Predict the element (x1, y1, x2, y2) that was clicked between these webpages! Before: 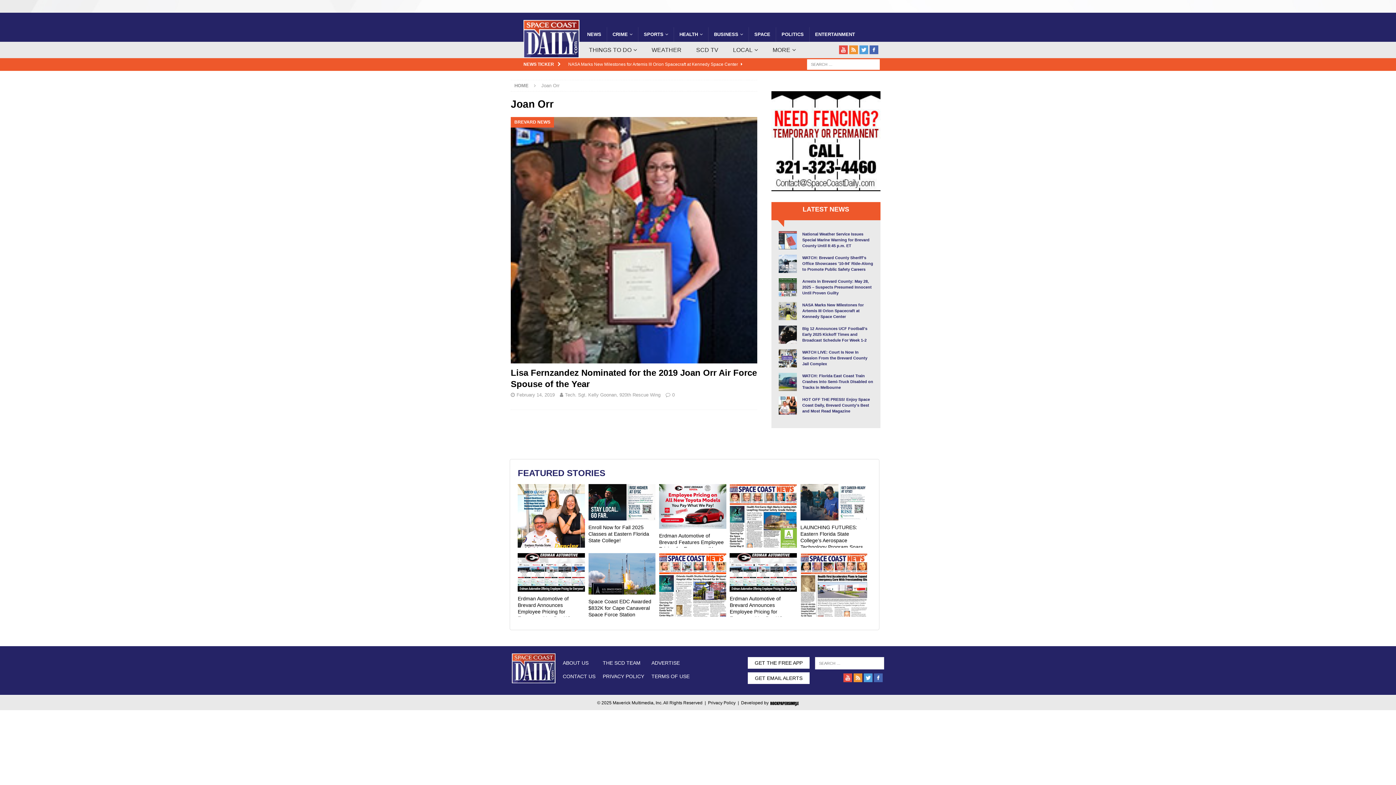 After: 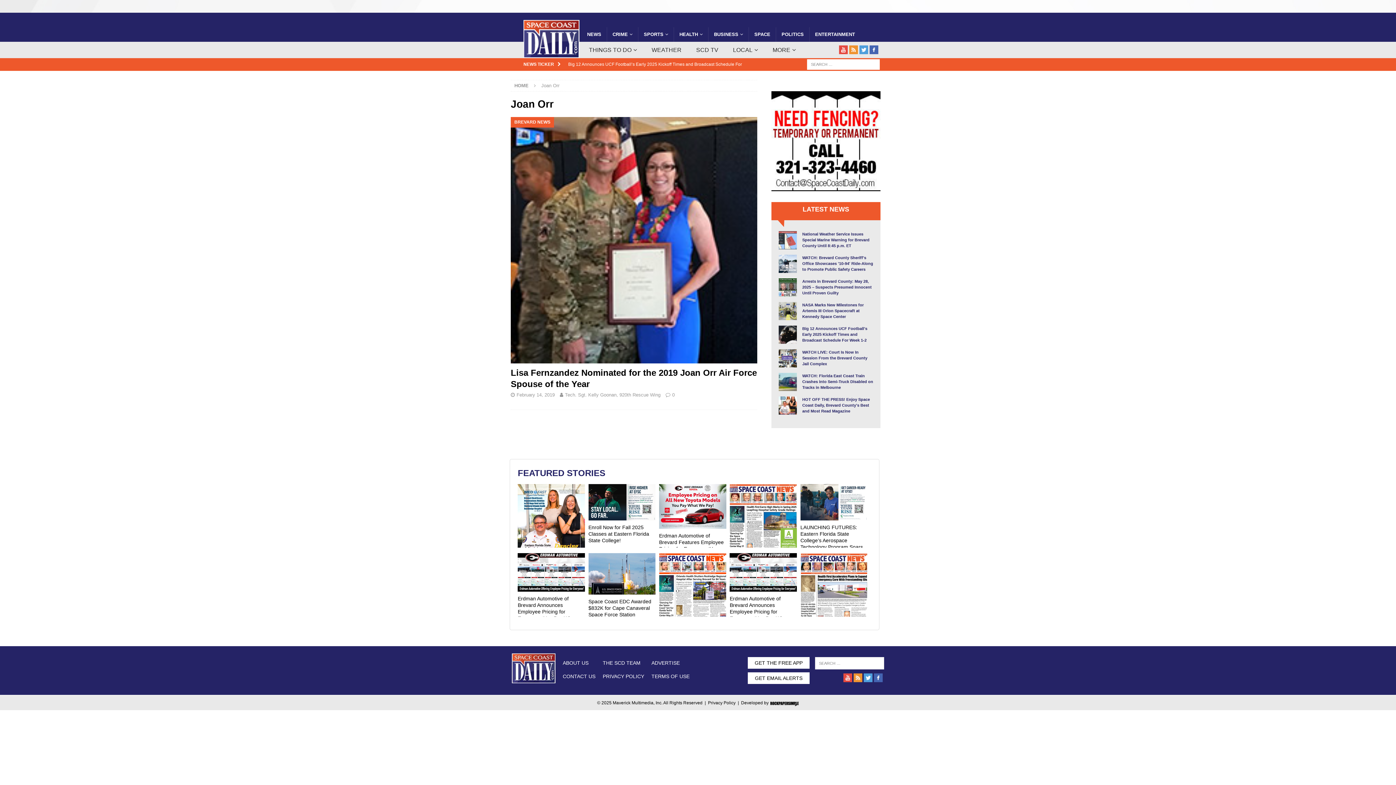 Action: bbox: (843, 675, 852, 681)